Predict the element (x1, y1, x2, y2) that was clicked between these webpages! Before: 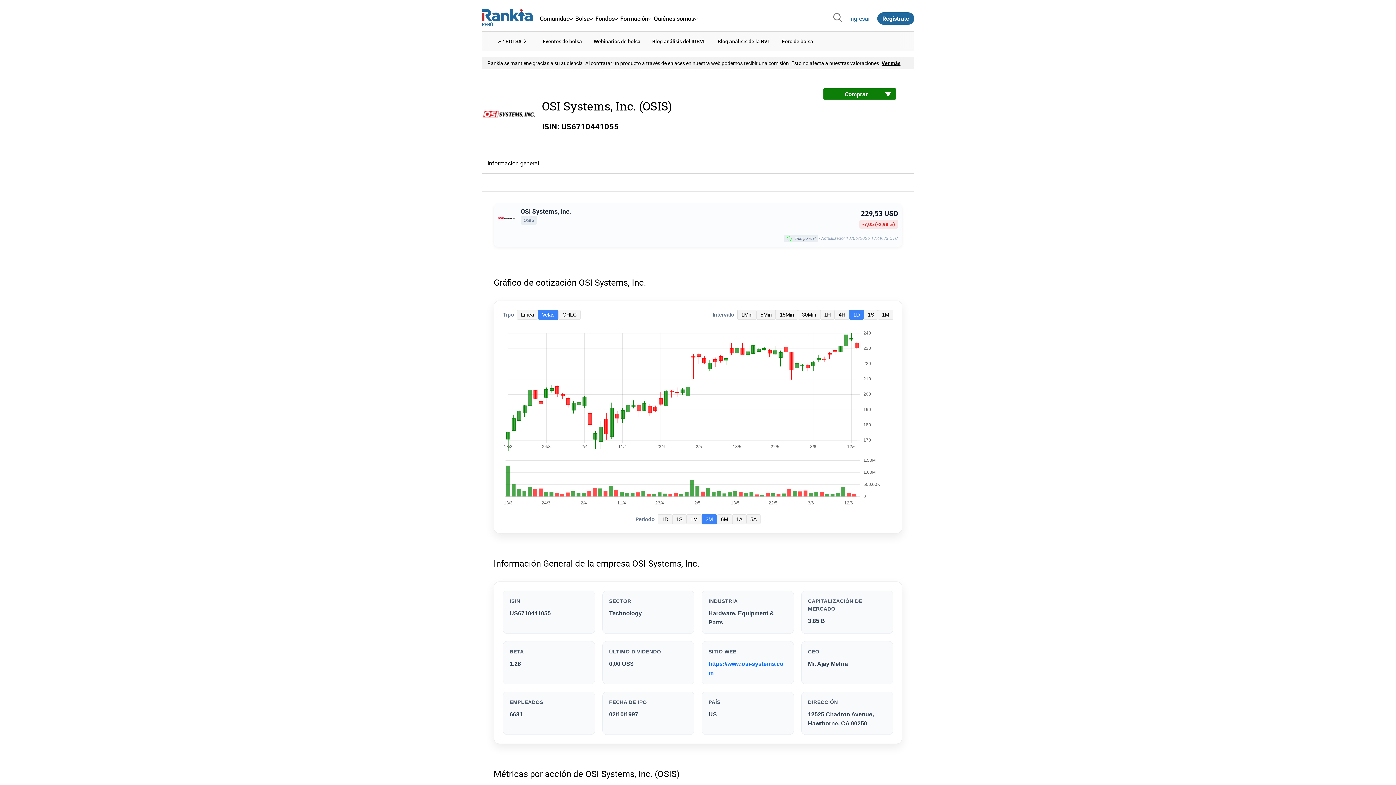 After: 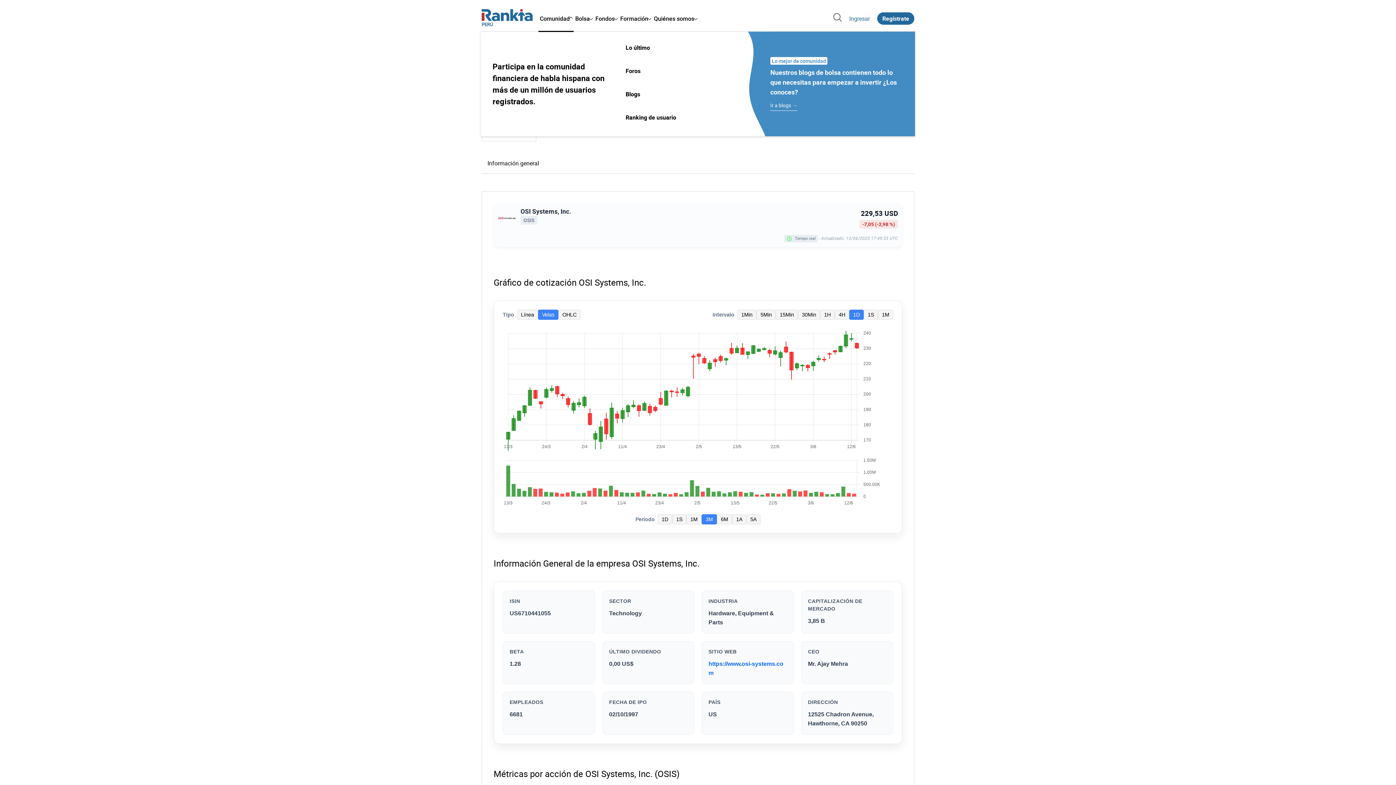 Action: label: Comunidad bbox: (538, 8, 573, 28)